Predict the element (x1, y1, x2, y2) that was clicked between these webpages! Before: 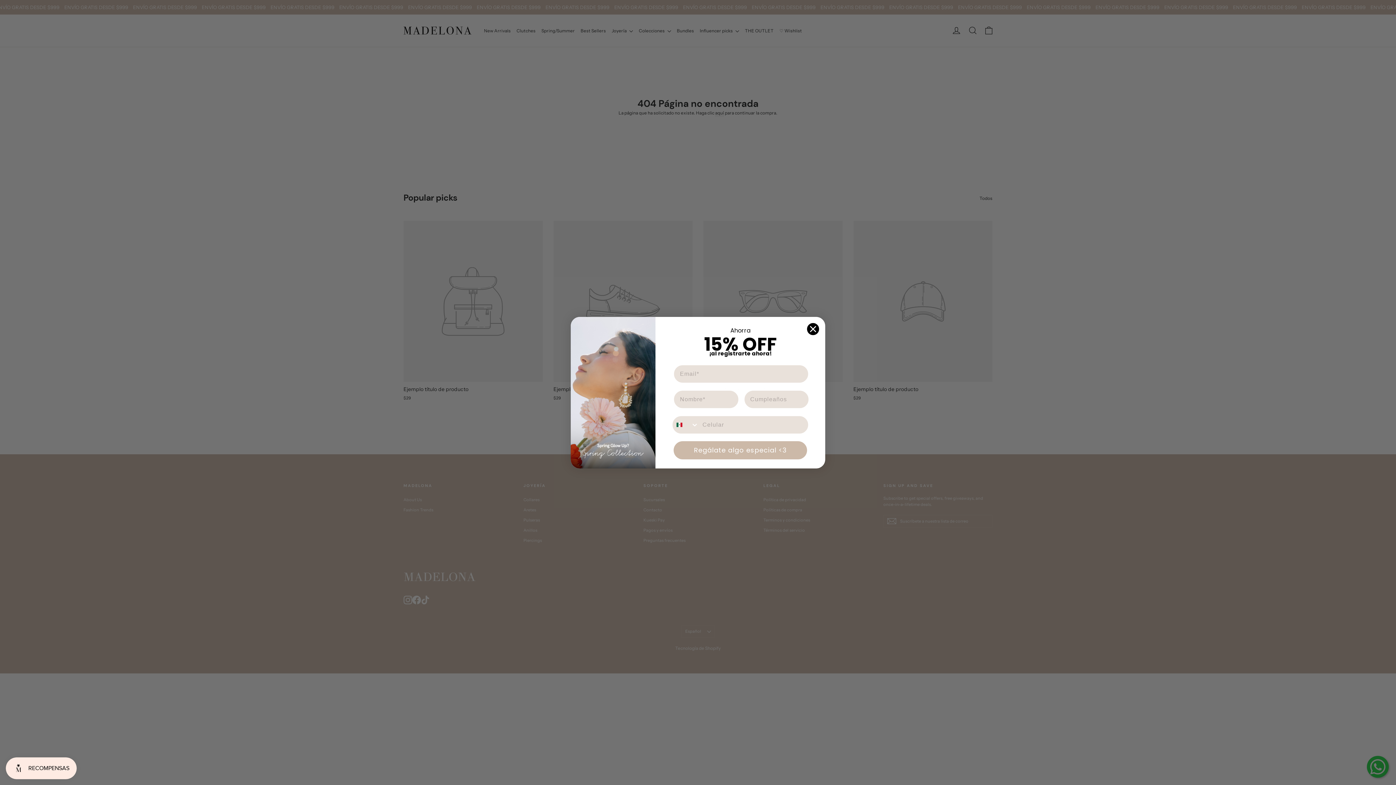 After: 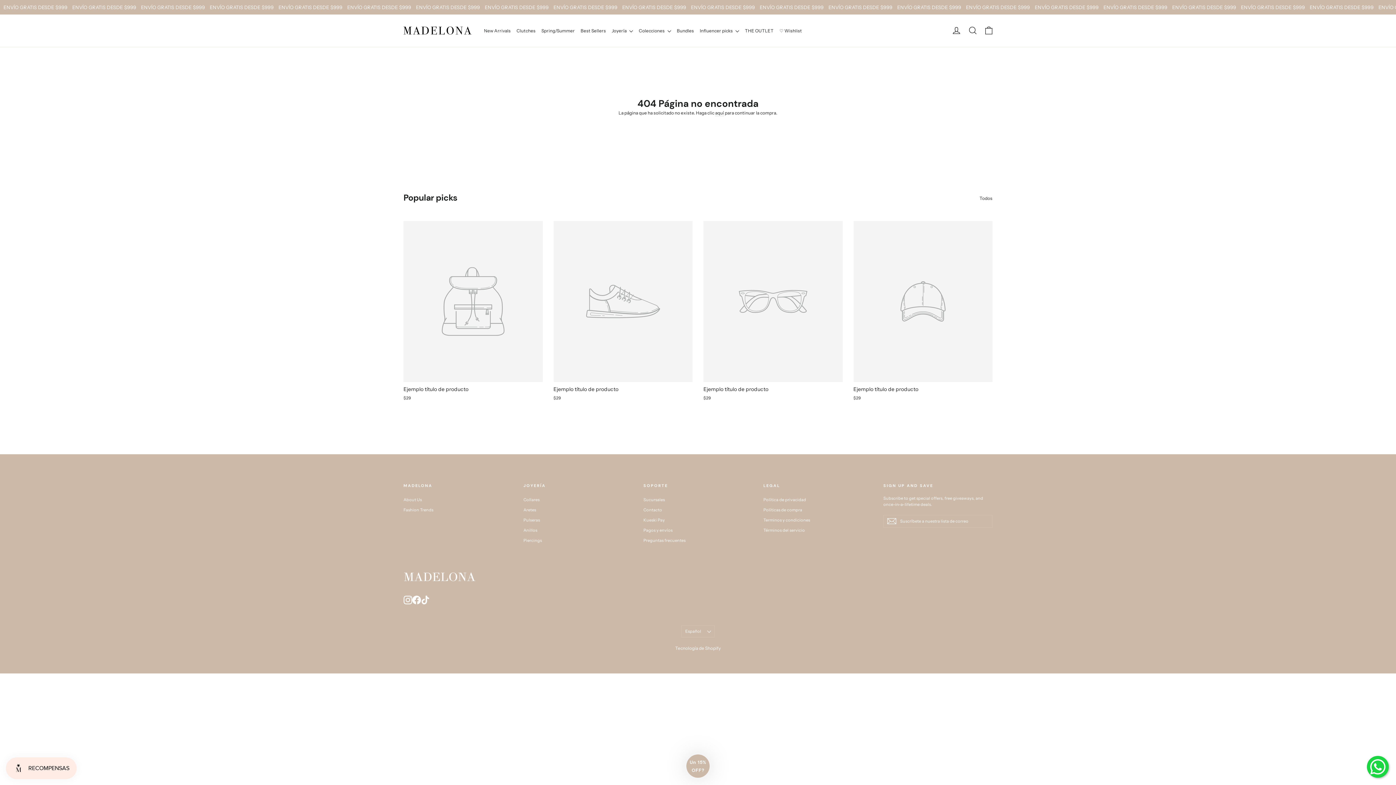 Action: bbox: (806, 322, 819, 335) label: Close dialog